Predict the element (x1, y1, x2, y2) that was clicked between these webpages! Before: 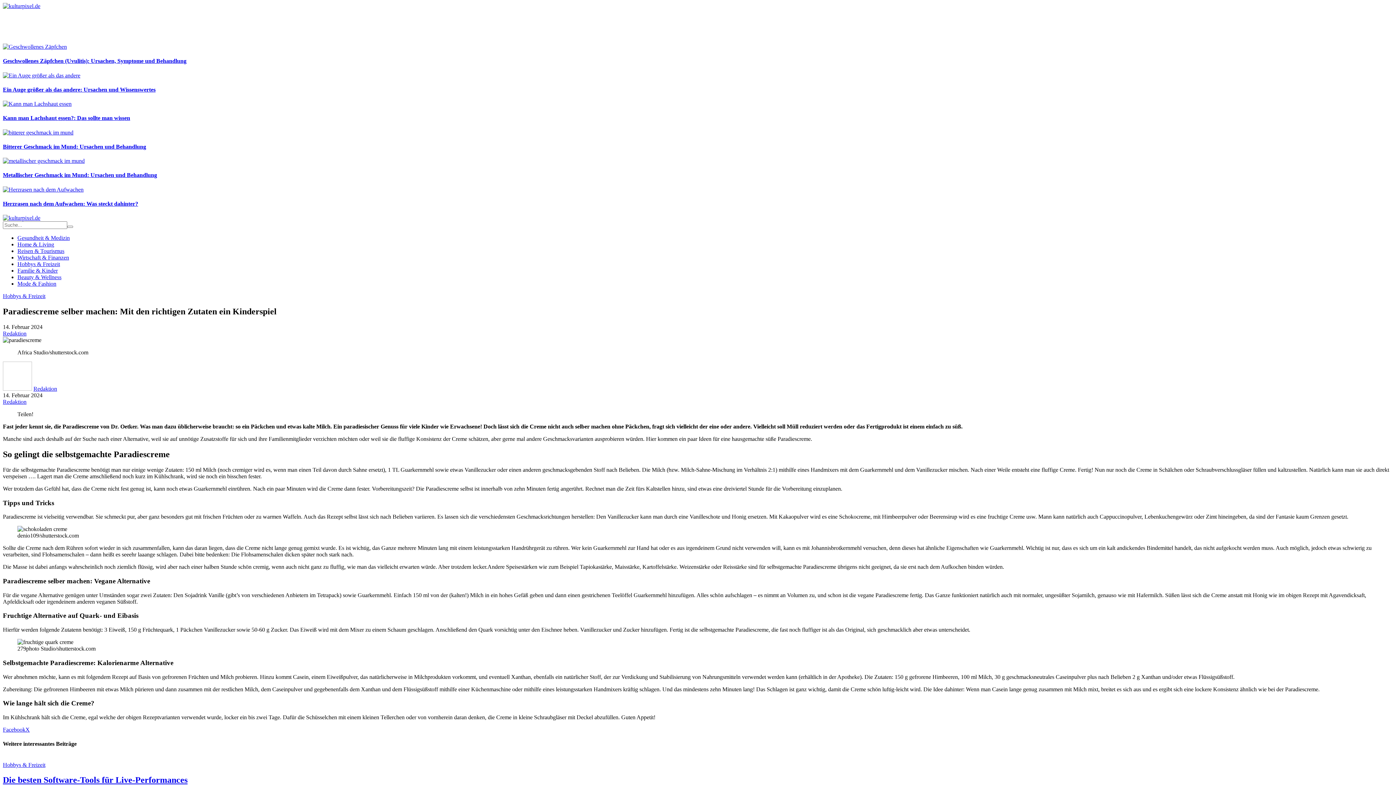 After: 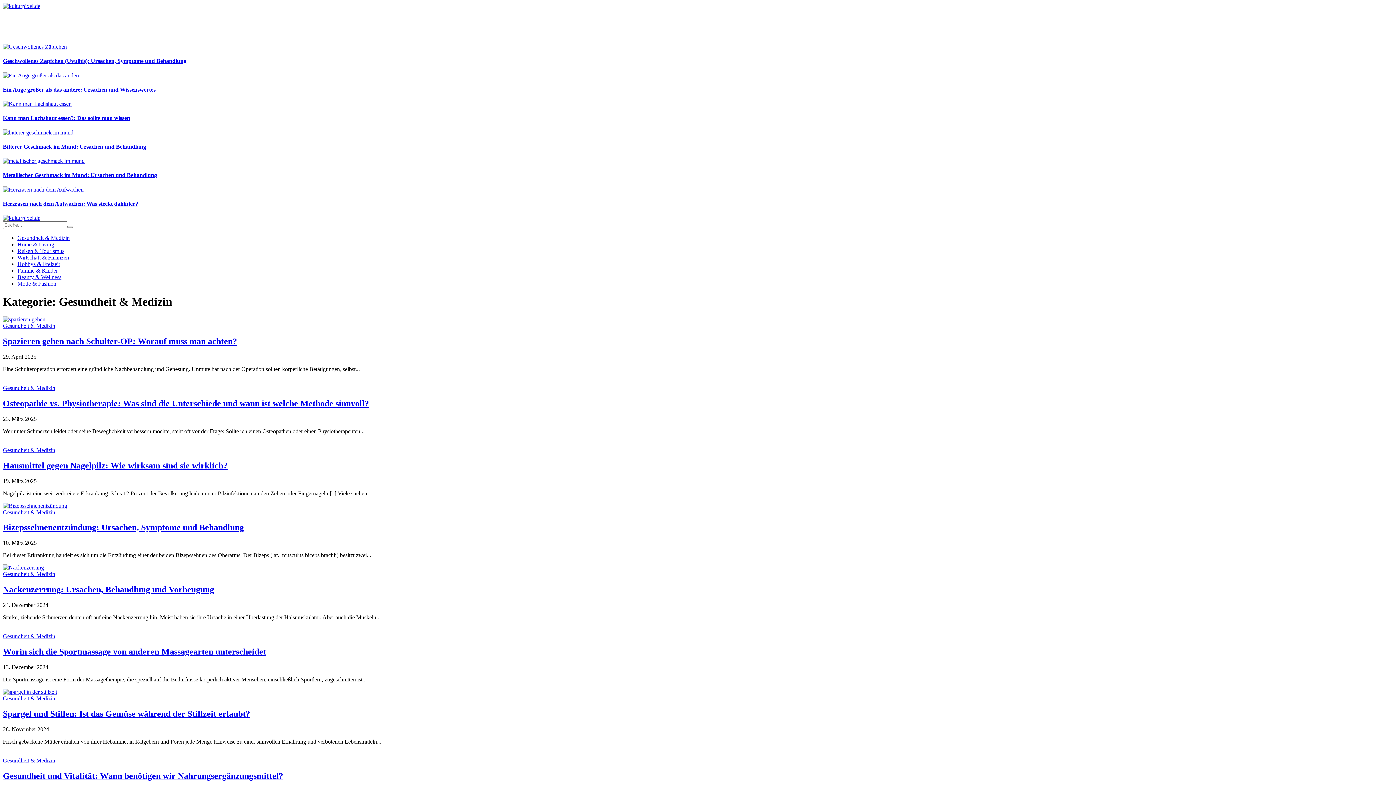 Action: label: Gesundheit & Medizin bbox: (17, 234, 69, 241)